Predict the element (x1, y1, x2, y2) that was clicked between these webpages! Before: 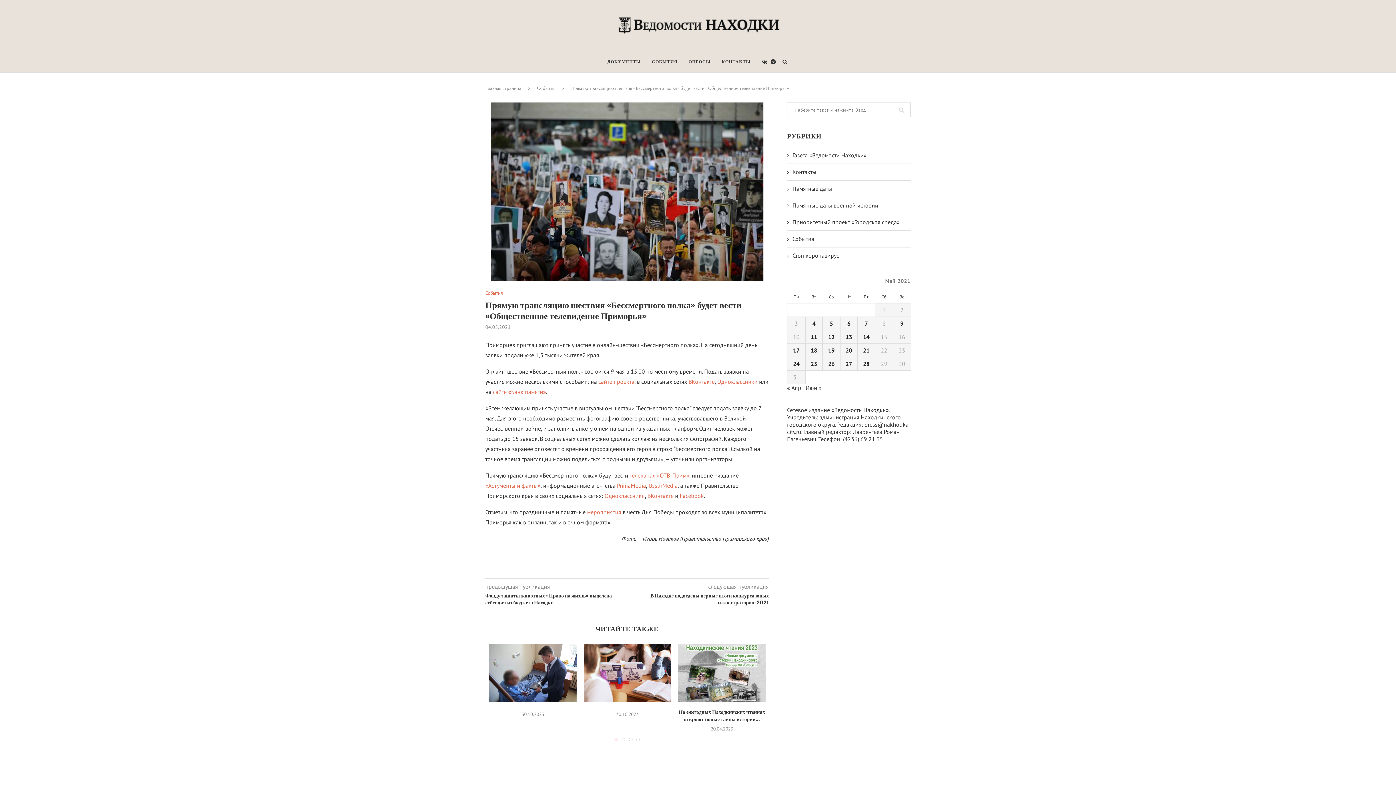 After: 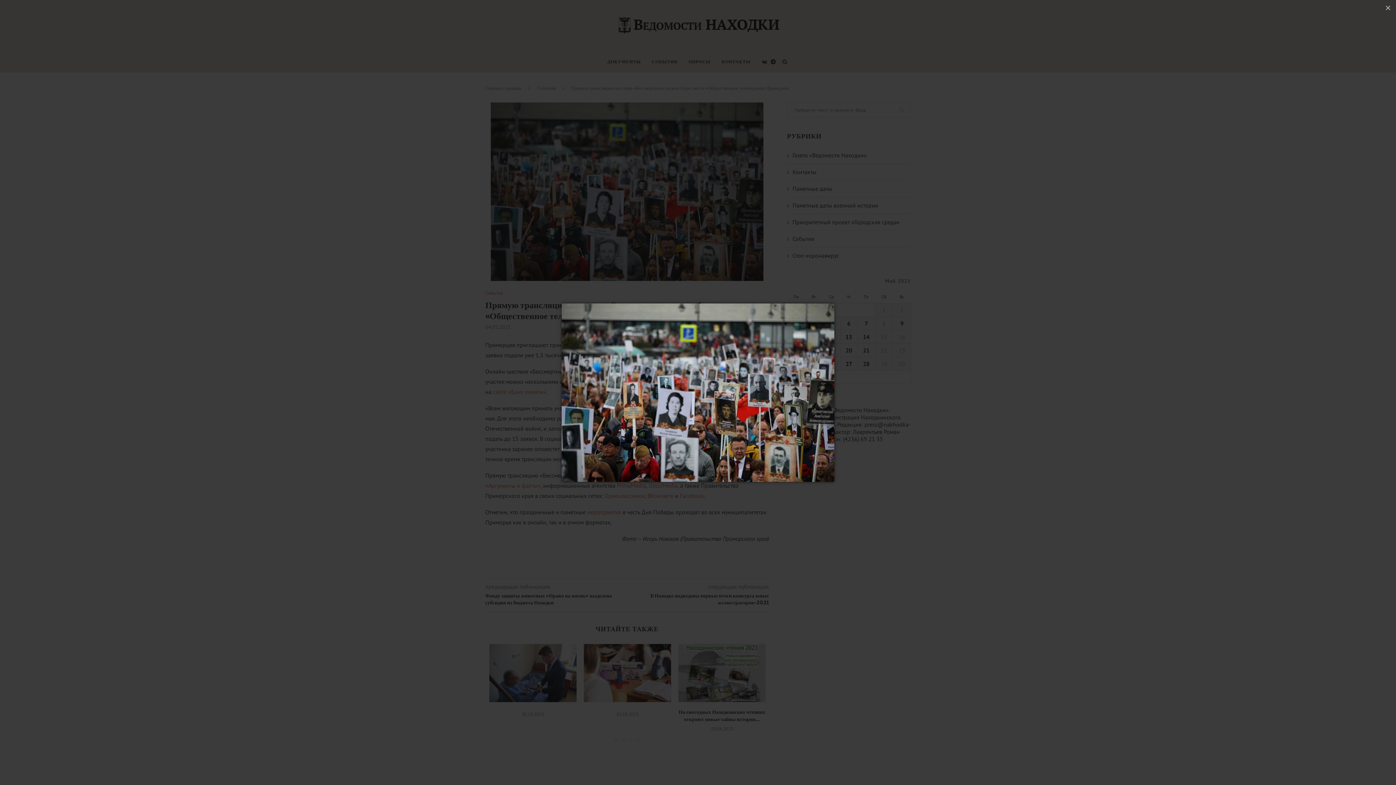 Action: bbox: (490, 102, 763, 109)